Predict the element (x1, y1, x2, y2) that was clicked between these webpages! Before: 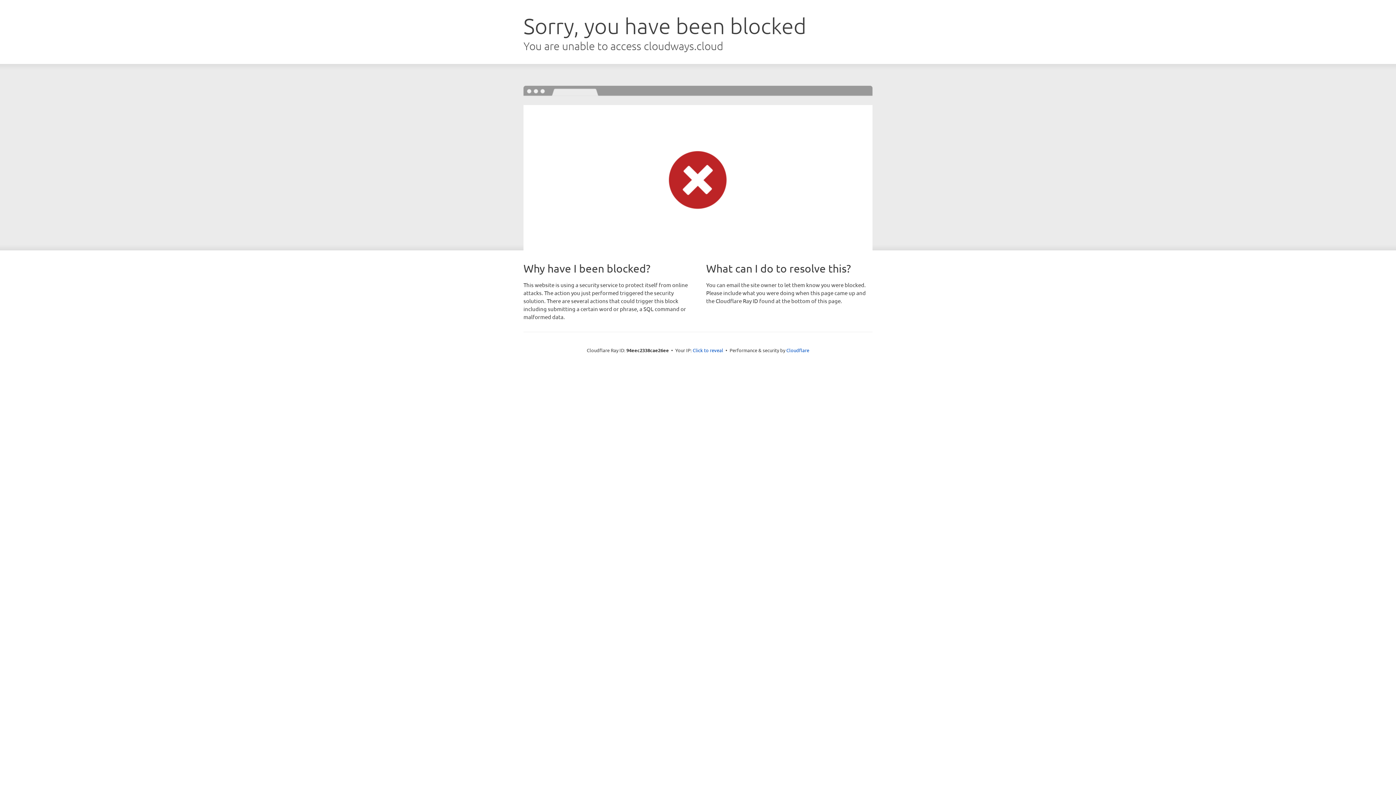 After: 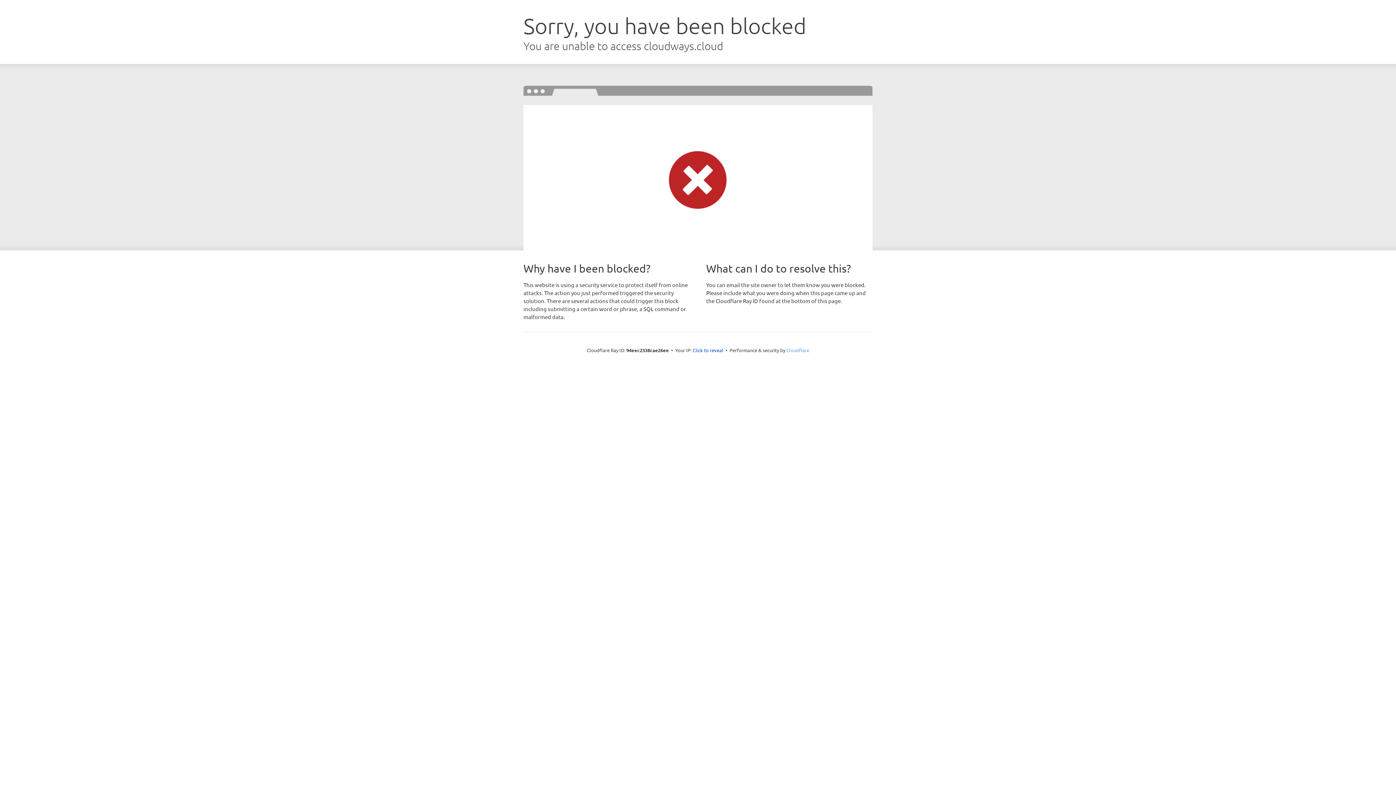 Action: bbox: (786, 347, 809, 353) label: Cloudflare